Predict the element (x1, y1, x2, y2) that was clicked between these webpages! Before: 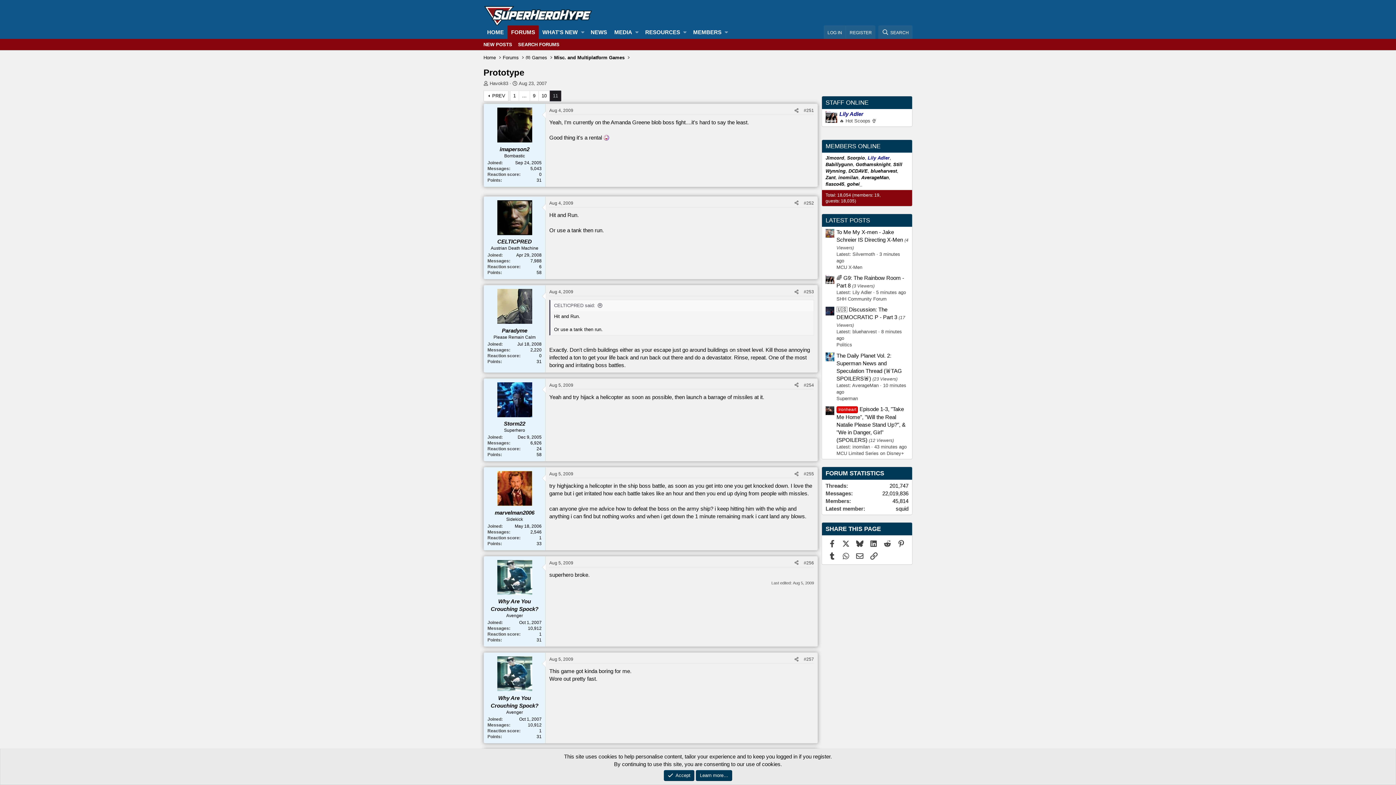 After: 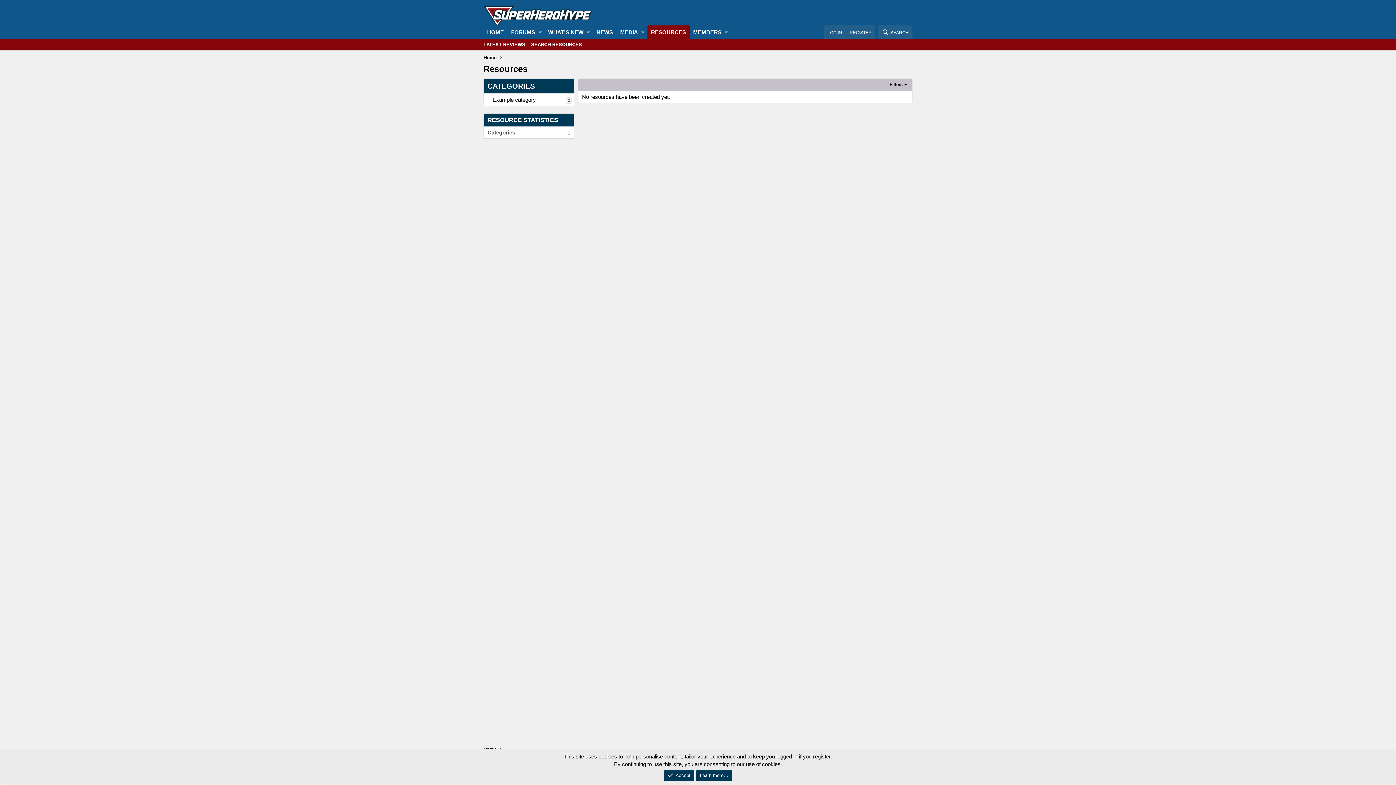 Action: bbox: (641, 25, 680, 38) label: RESOURCES